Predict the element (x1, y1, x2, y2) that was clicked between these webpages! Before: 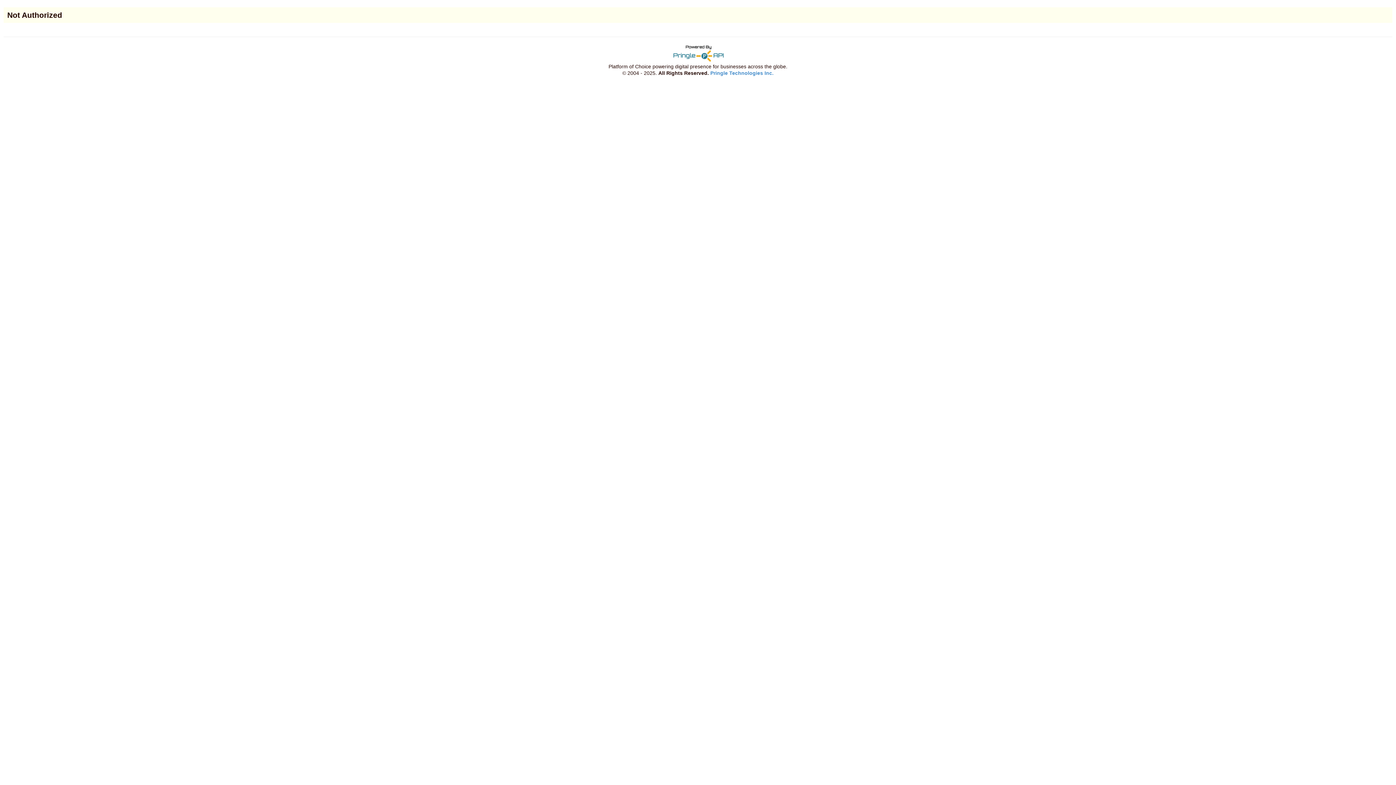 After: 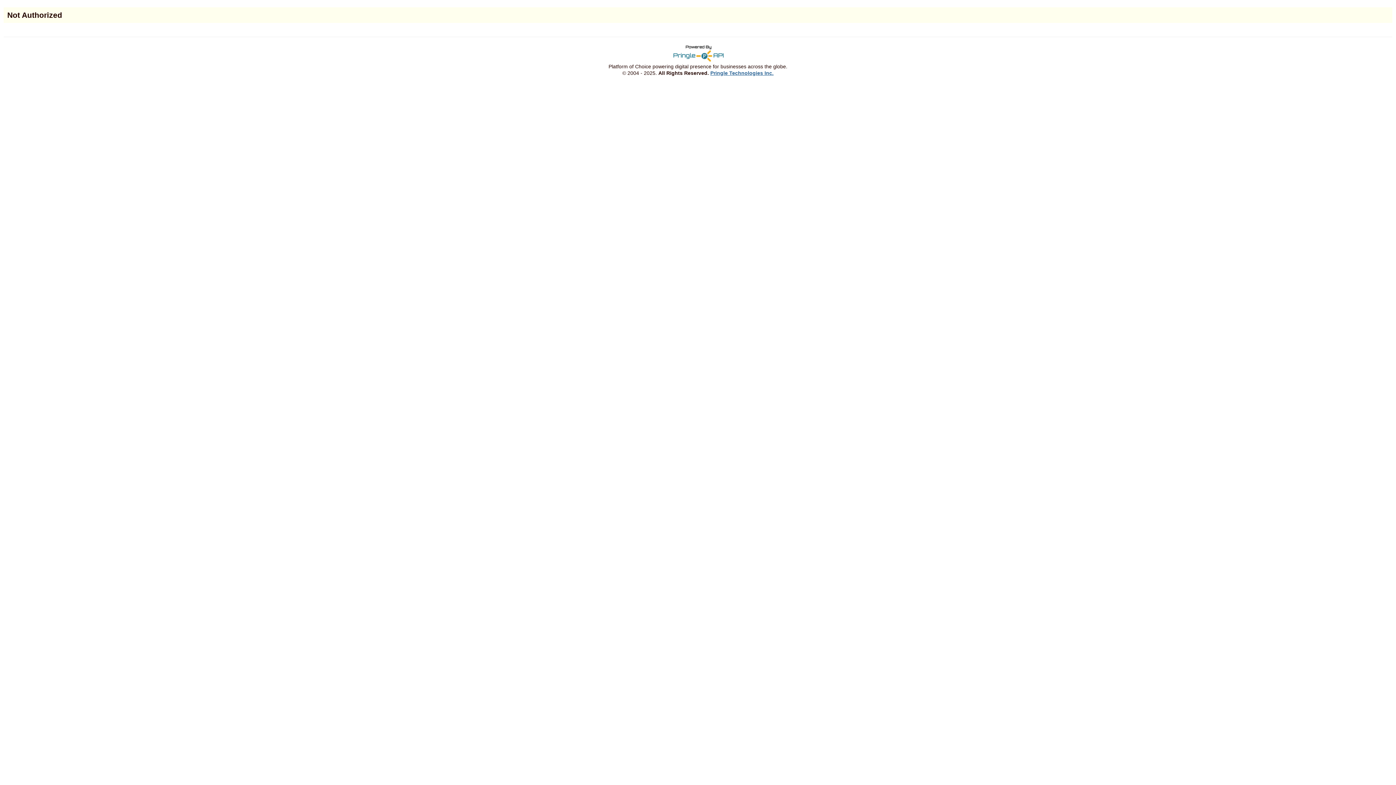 Action: label: Pringle Technologies Inc. bbox: (710, 70, 773, 76)